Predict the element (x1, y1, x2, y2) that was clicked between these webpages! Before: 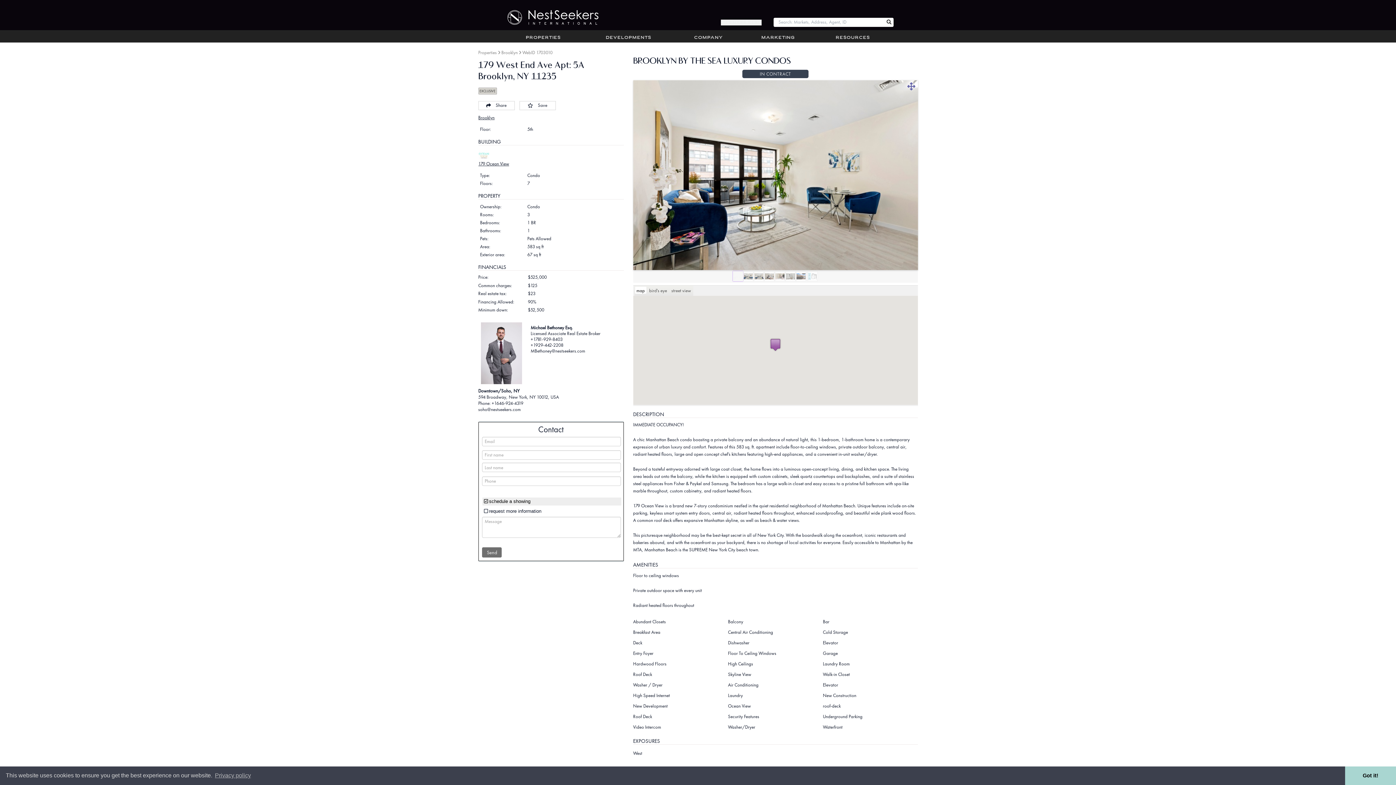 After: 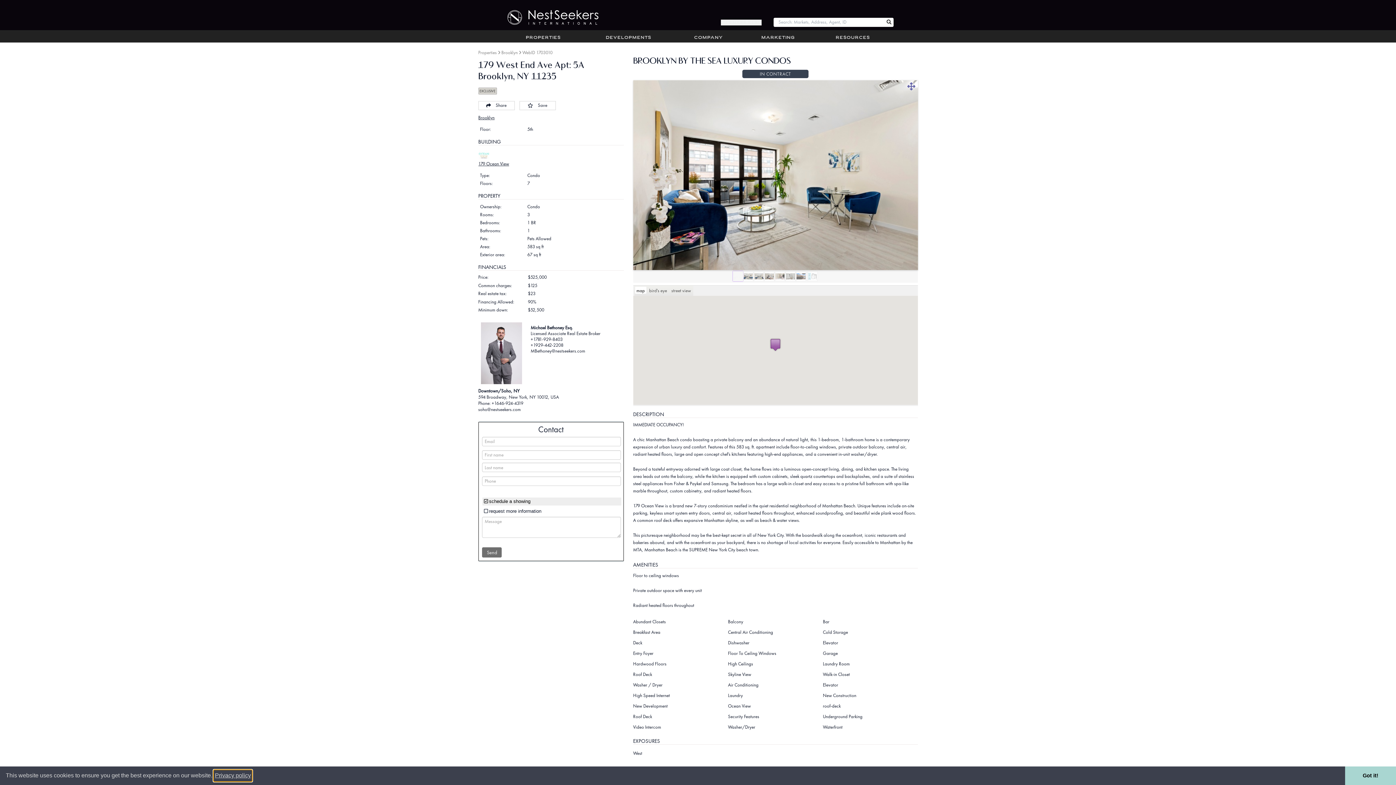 Action: bbox: (213, 770, 252, 781) label: learn more about cookies